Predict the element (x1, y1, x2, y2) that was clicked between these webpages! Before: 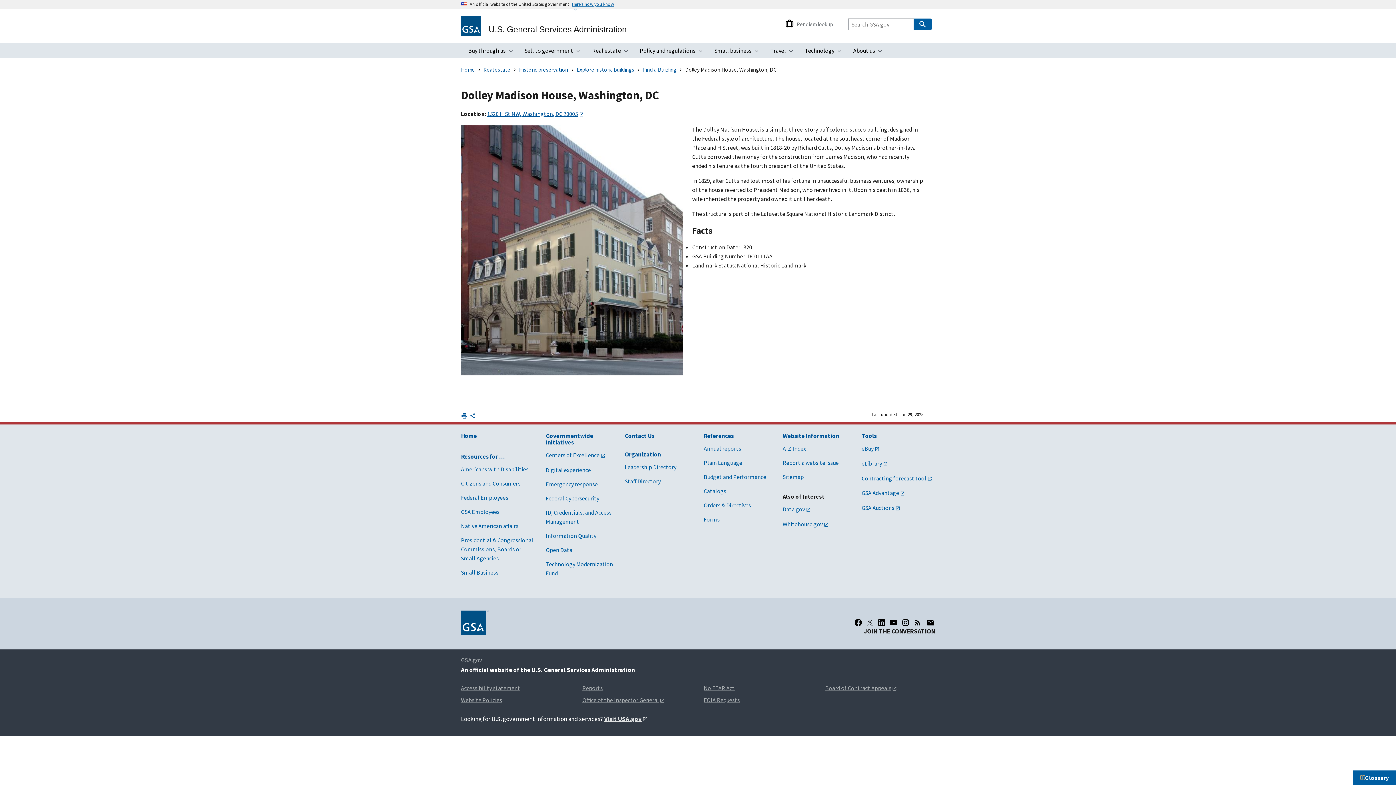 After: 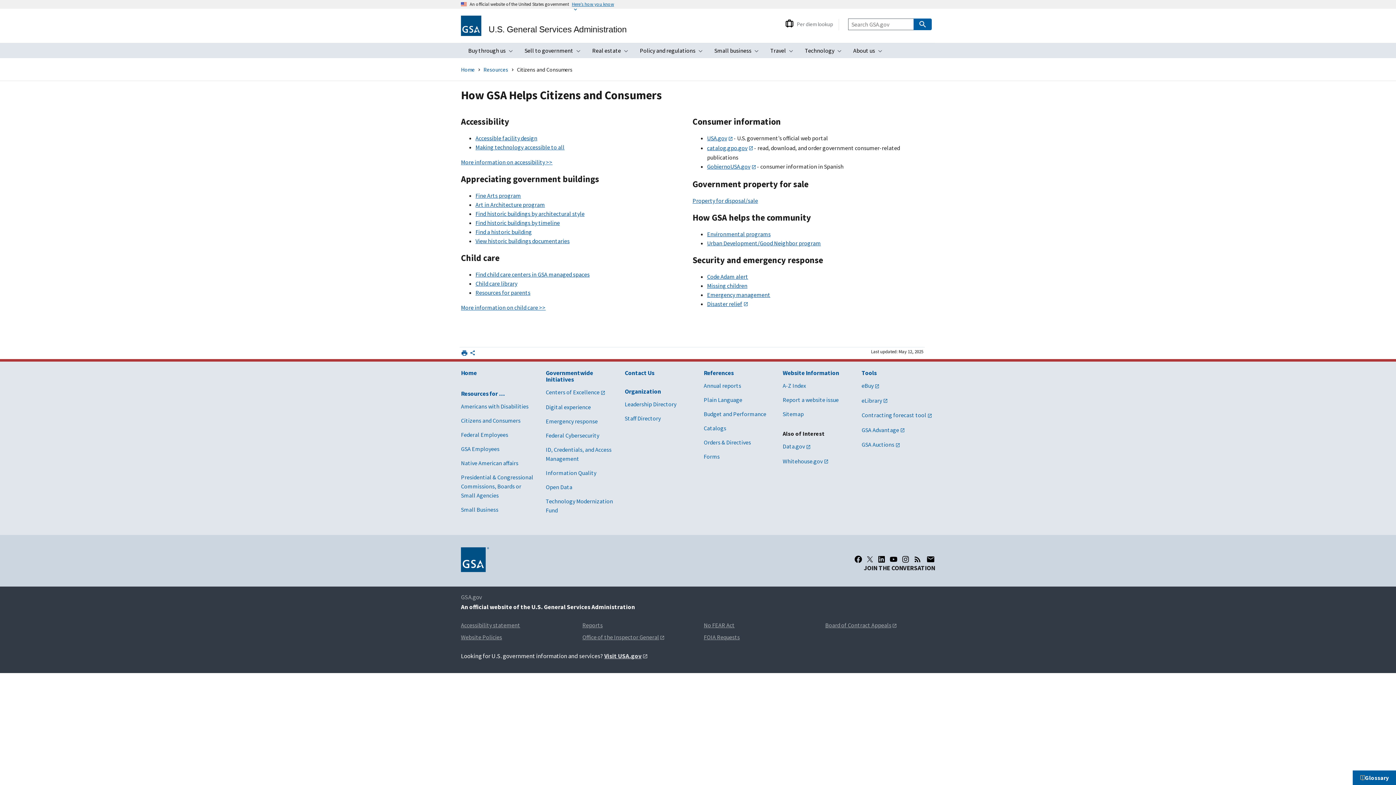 Action: label: Citizens and Consumers bbox: (461, 480, 520, 487)